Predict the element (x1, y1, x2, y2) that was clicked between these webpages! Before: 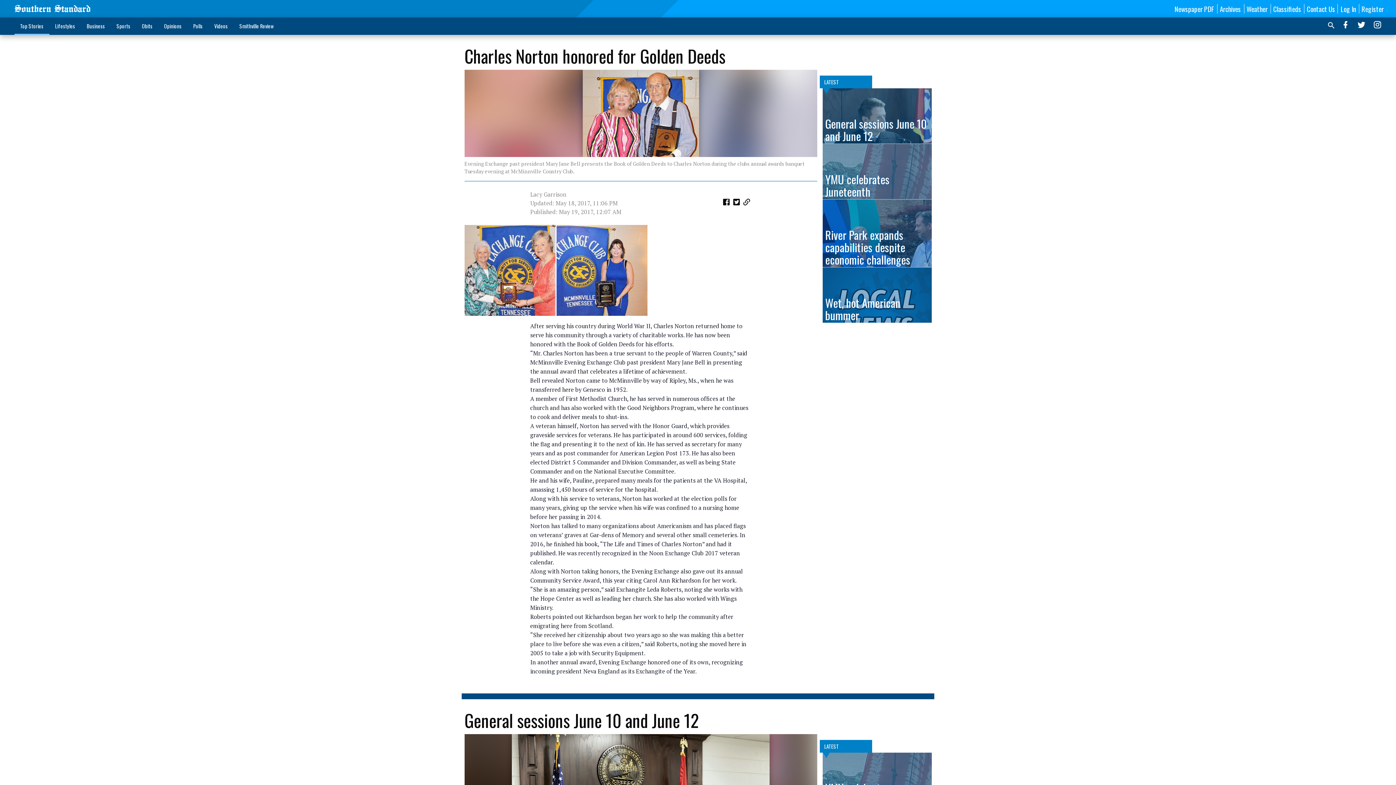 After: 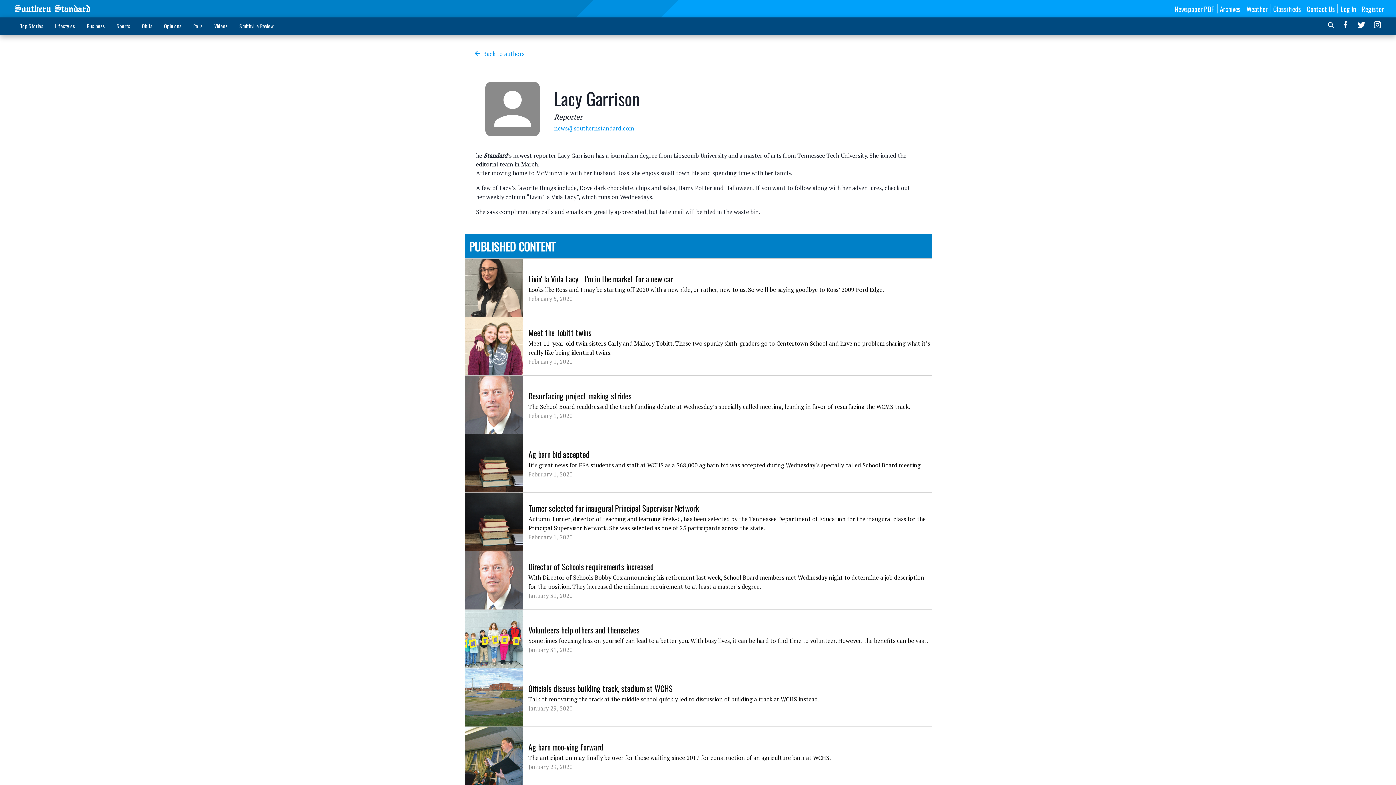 Action: bbox: (530, 190, 566, 198) label: Lacy Garrison